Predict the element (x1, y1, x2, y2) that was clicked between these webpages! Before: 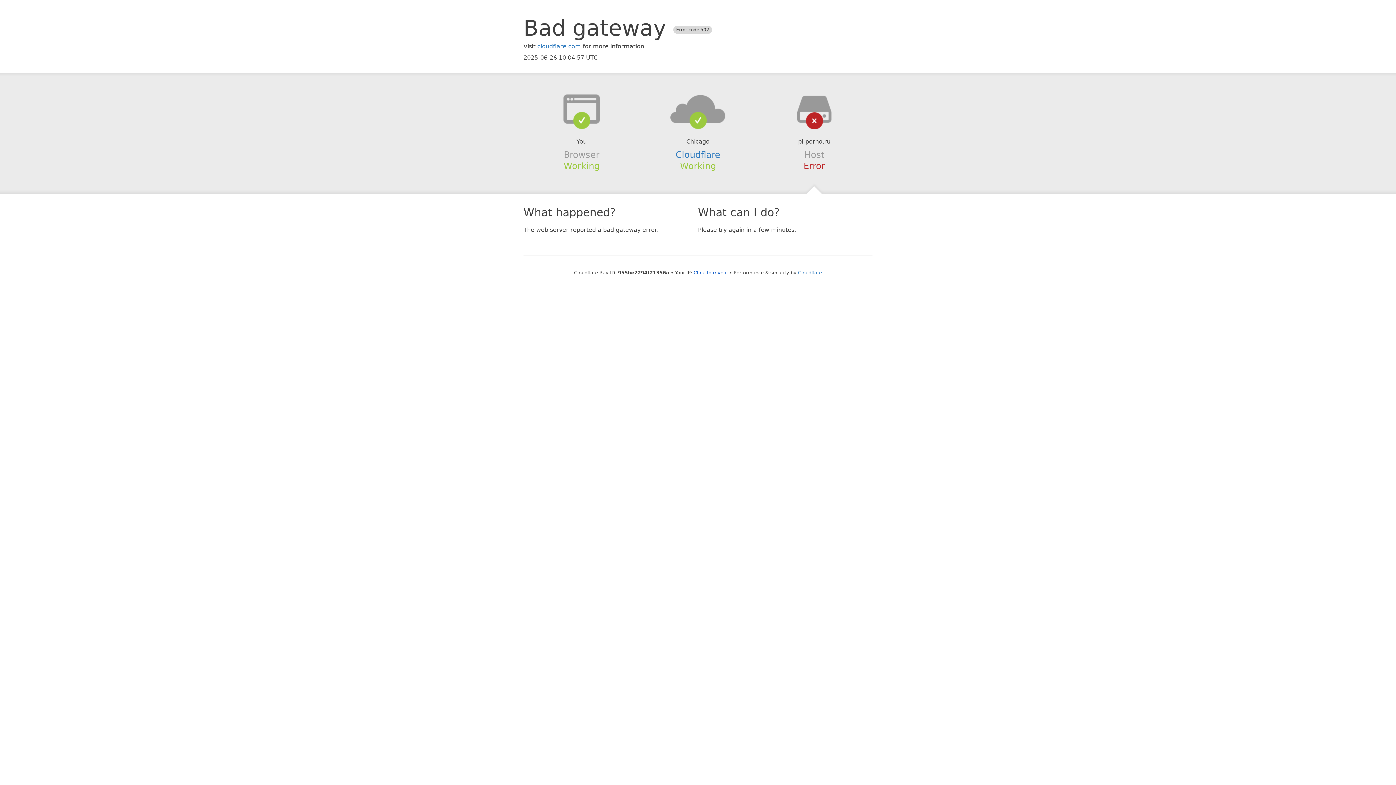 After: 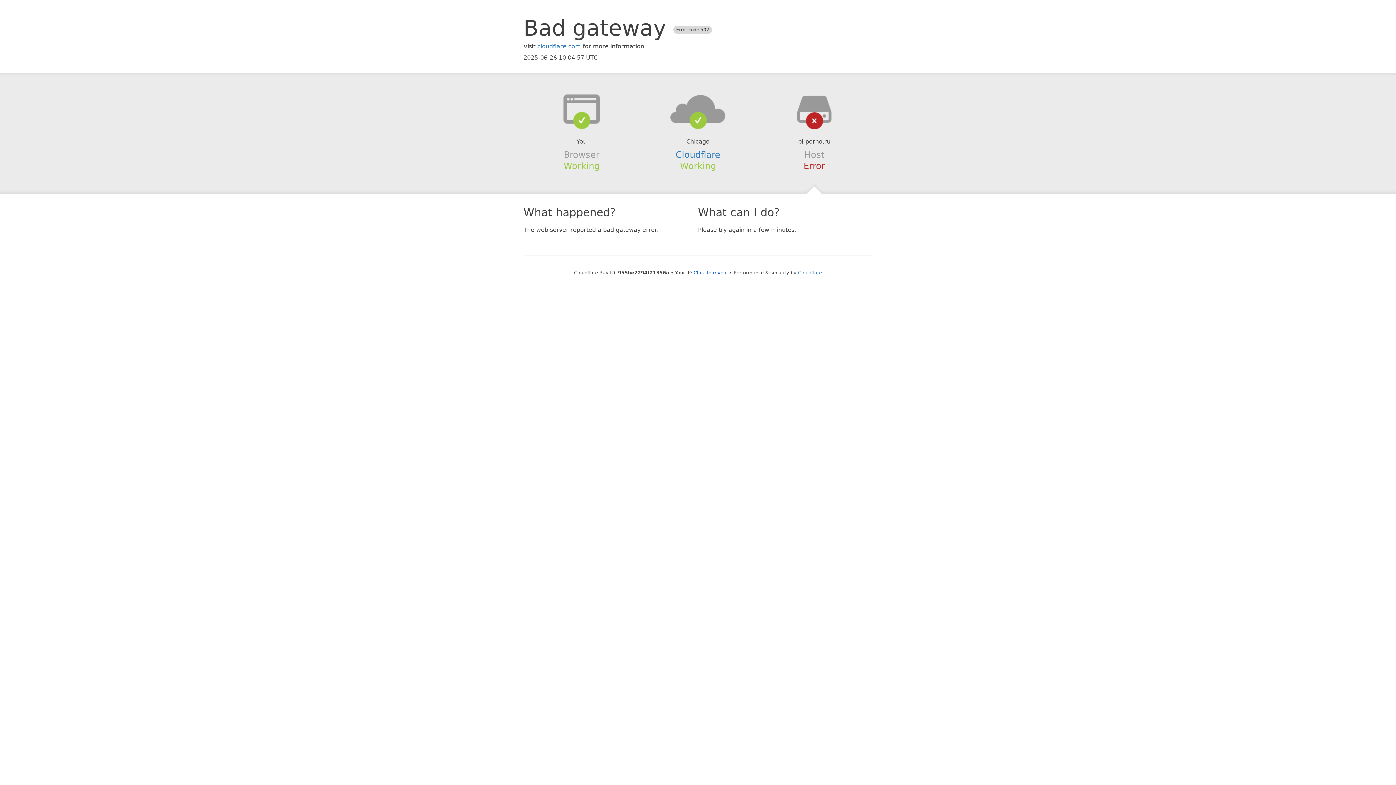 Action: bbox: (639, 94, 756, 123)